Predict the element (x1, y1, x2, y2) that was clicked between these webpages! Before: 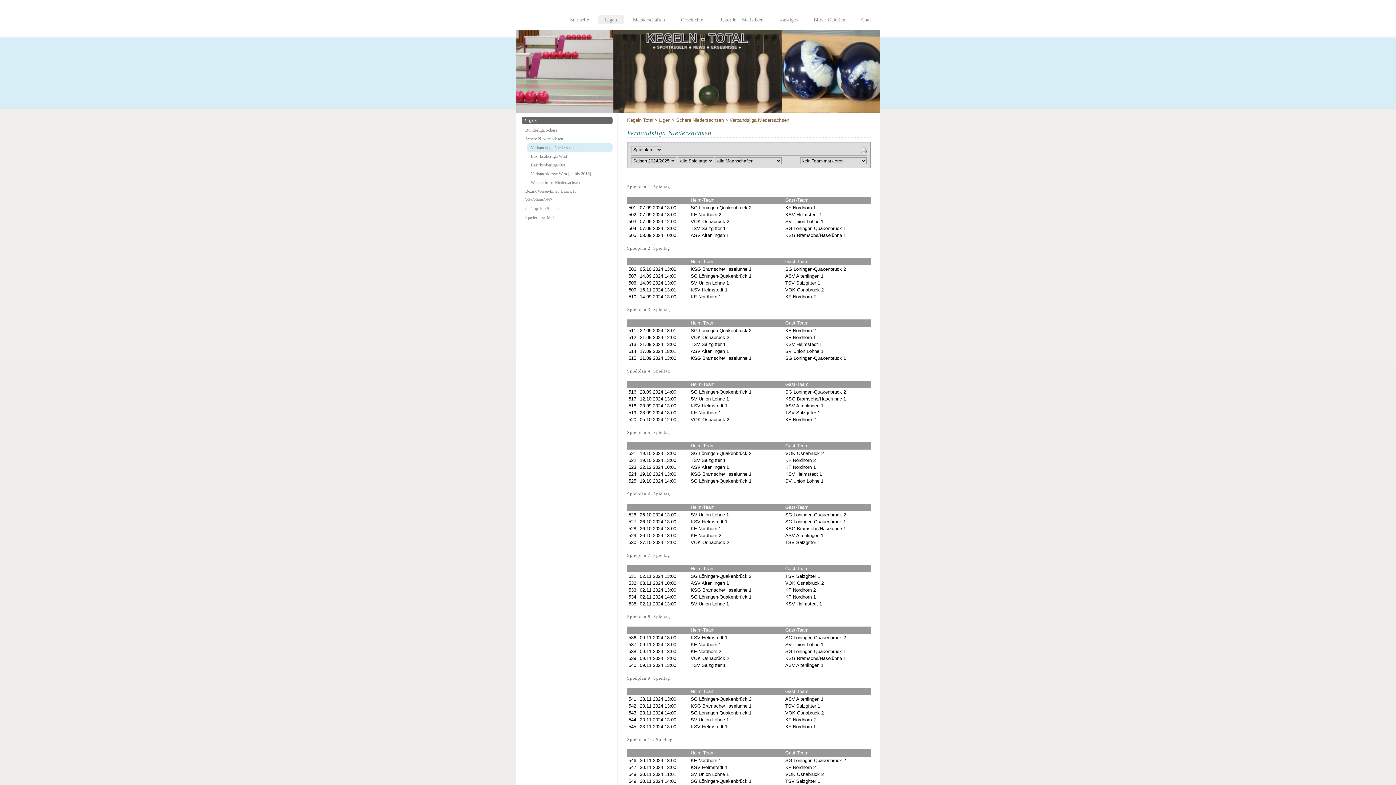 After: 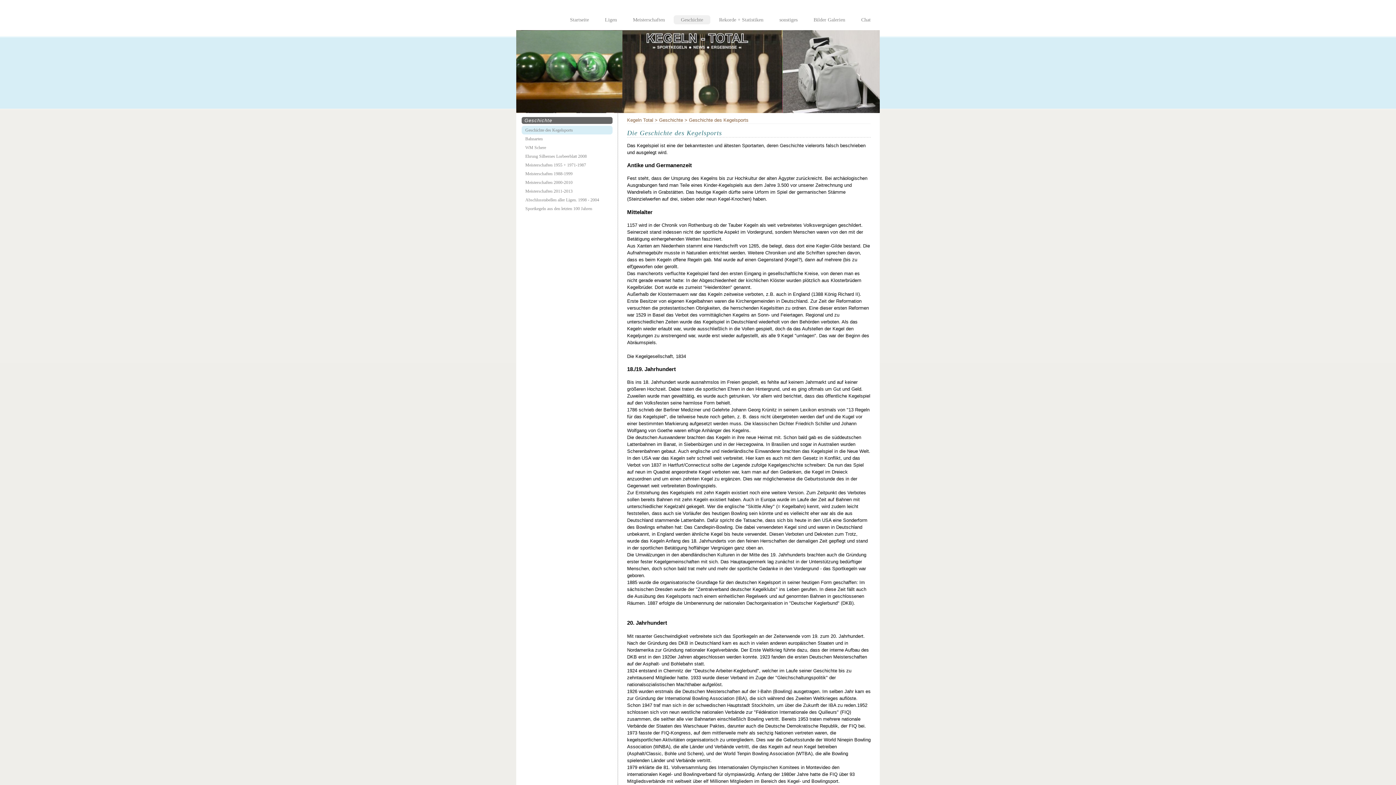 Action: bbox: (673, 15, 710, 24) label: Geschichte